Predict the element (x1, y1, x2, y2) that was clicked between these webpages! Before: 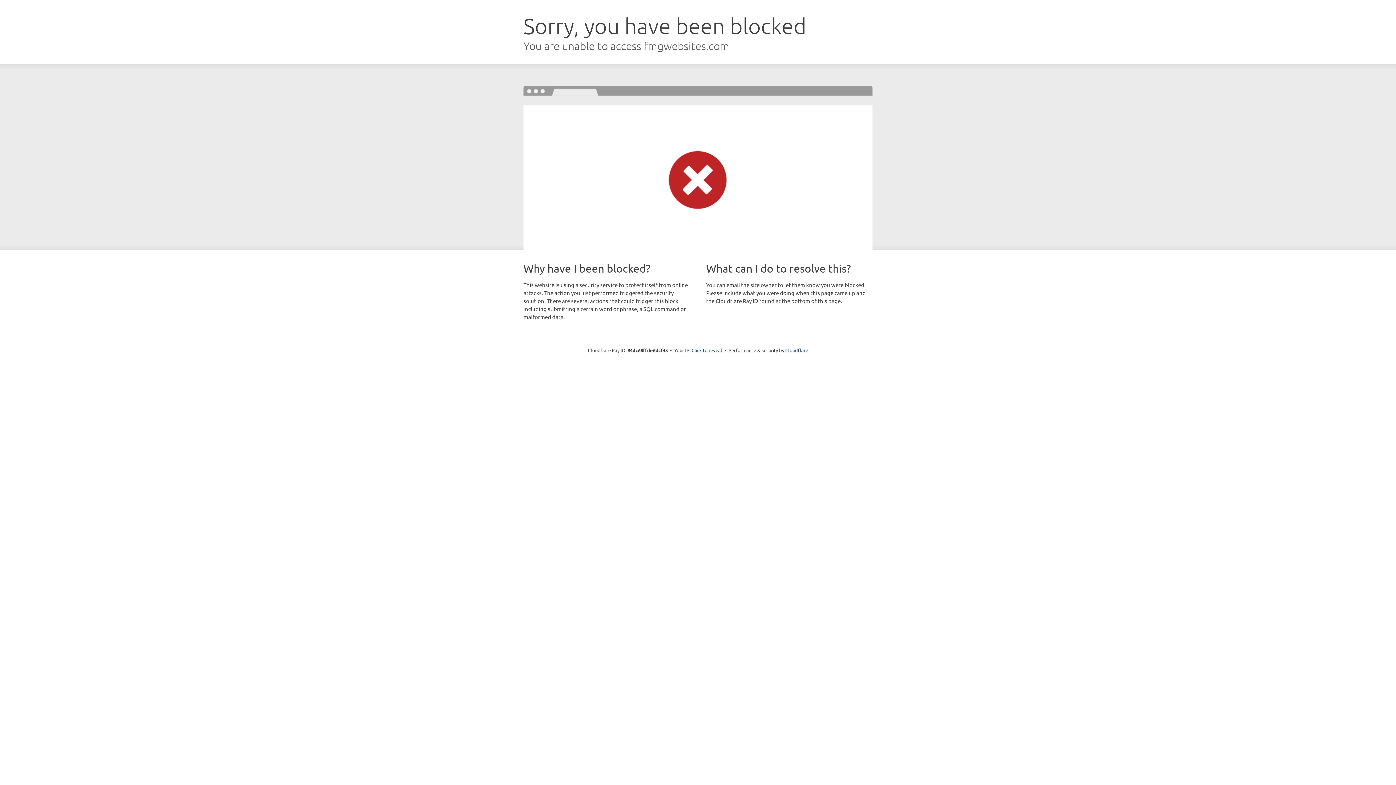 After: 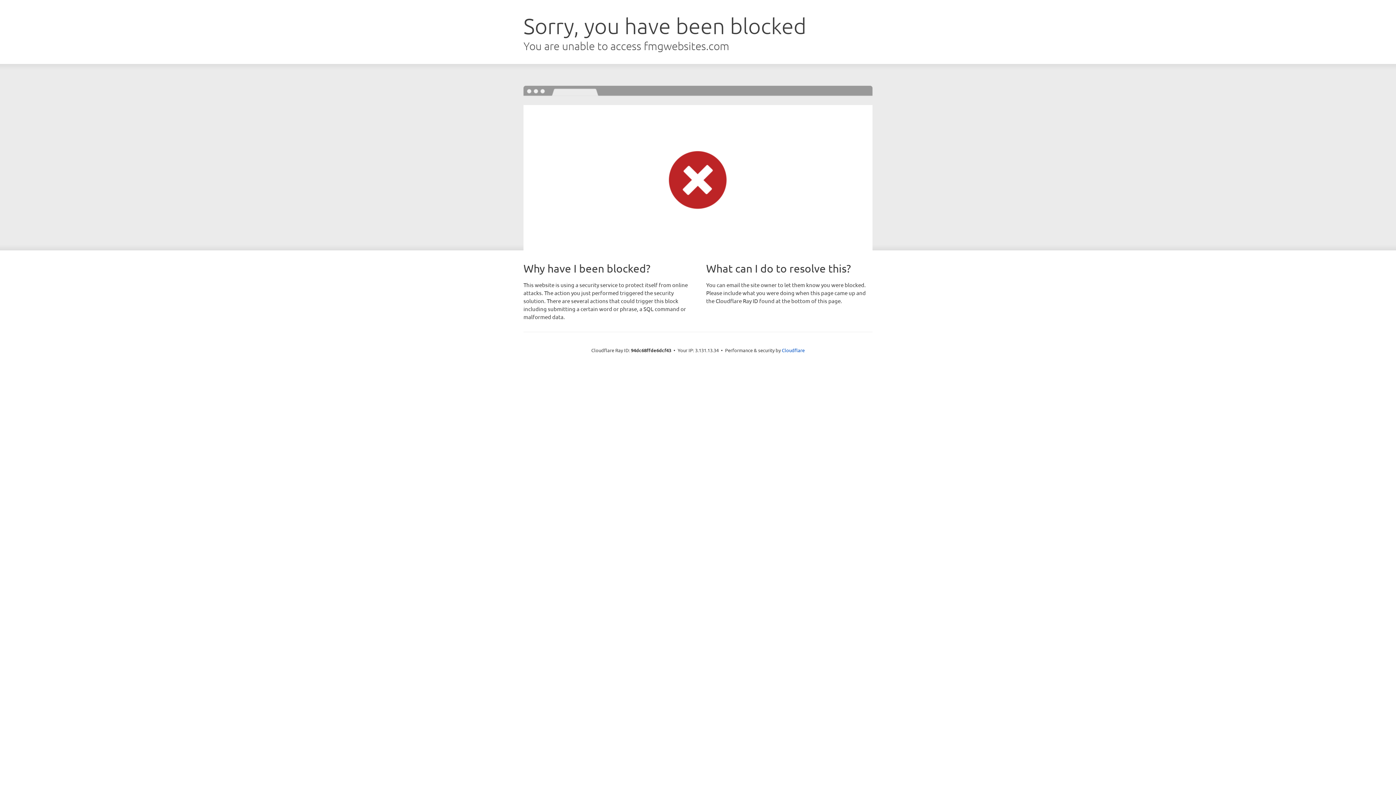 Action: label: Click to reveal bbox: (691, 346, 722, 353)